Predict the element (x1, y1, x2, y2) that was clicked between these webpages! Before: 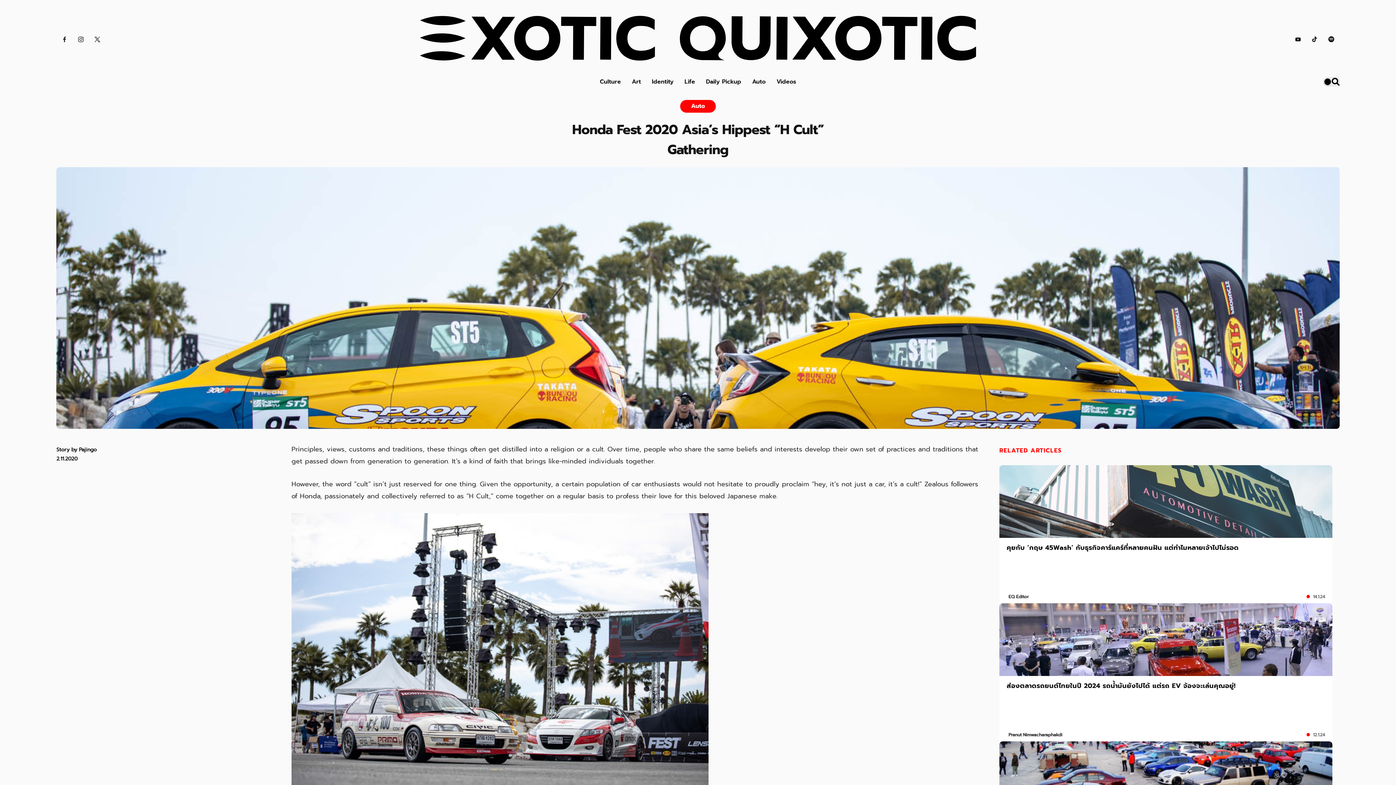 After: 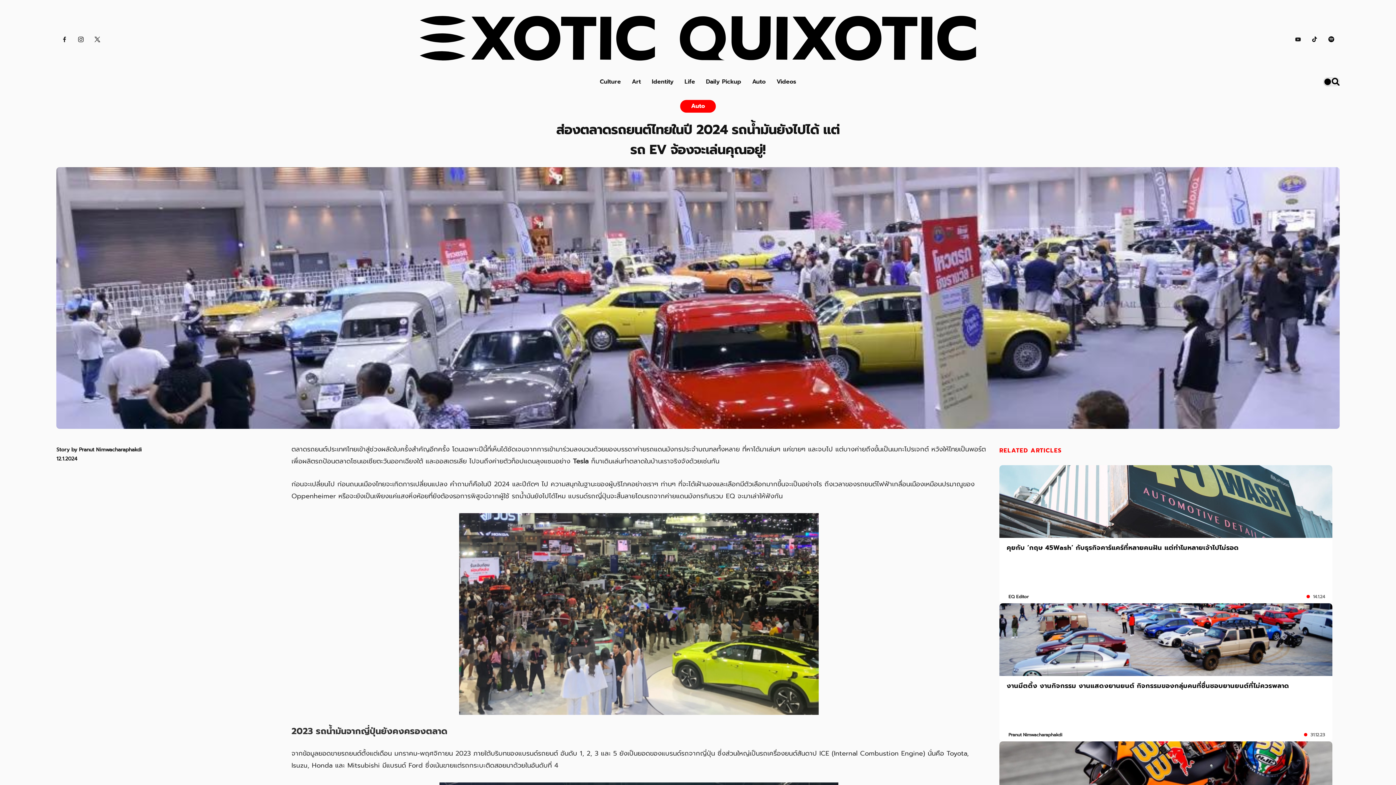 Action: bbox: (999, 603, 1332, 676)